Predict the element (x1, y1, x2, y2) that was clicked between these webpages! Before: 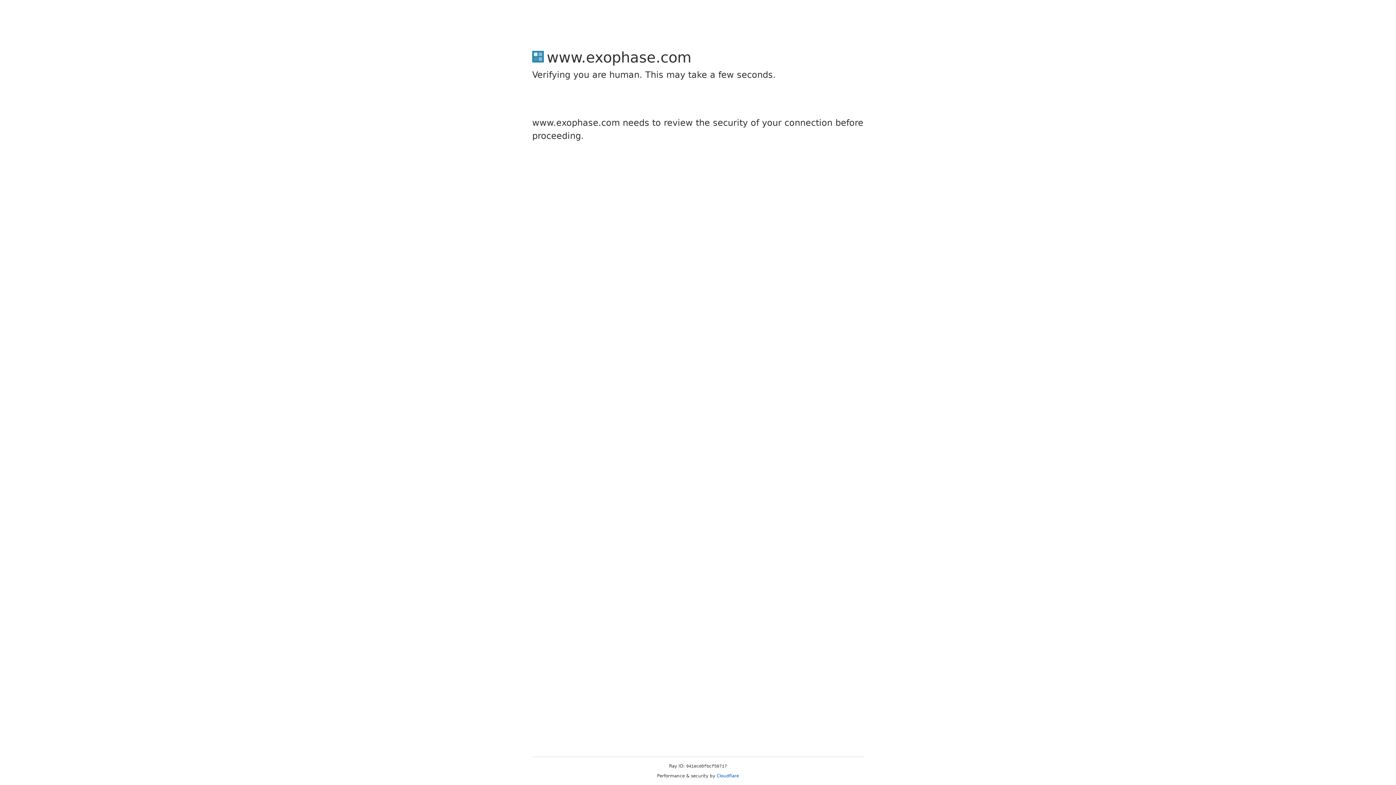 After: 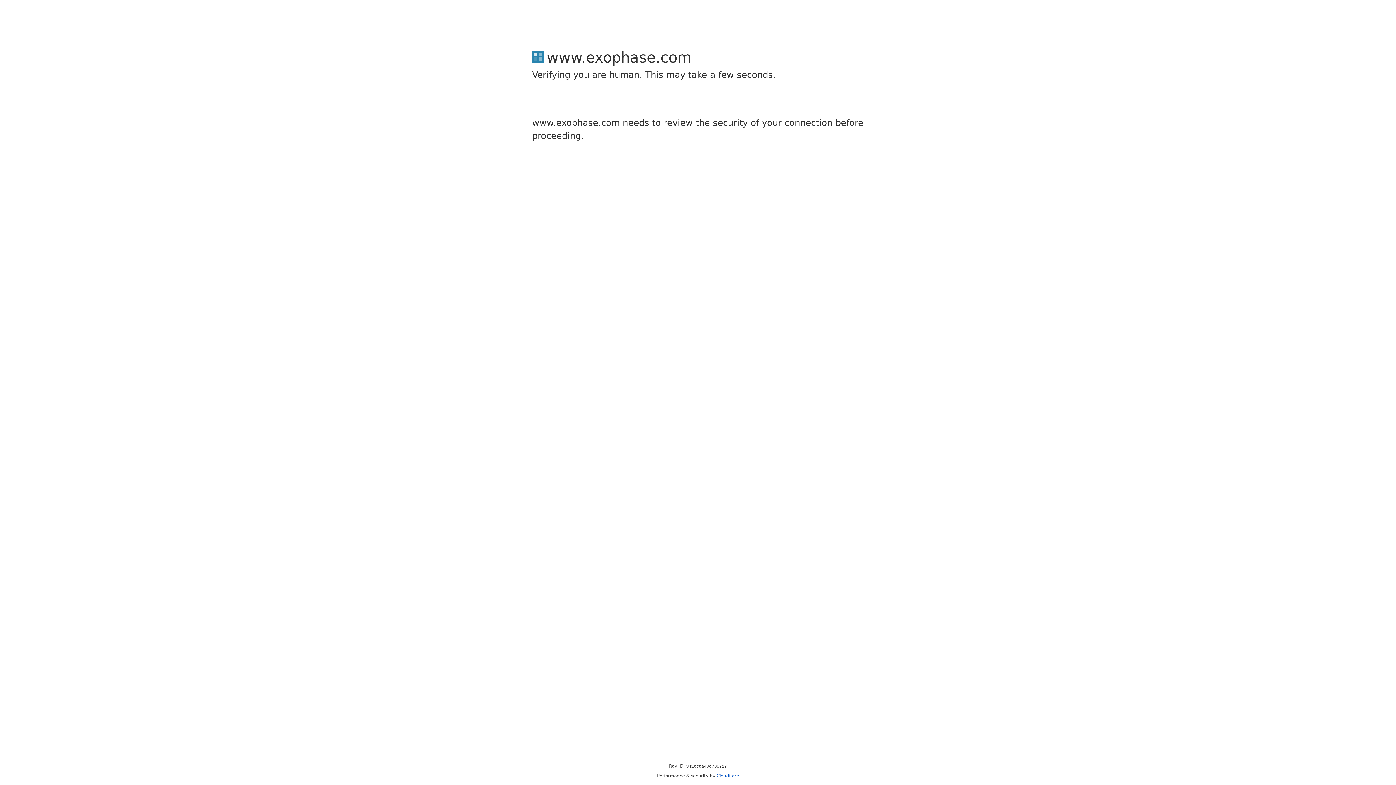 Action: bbox: (716, 773, 739, 778) label: Cloudflare